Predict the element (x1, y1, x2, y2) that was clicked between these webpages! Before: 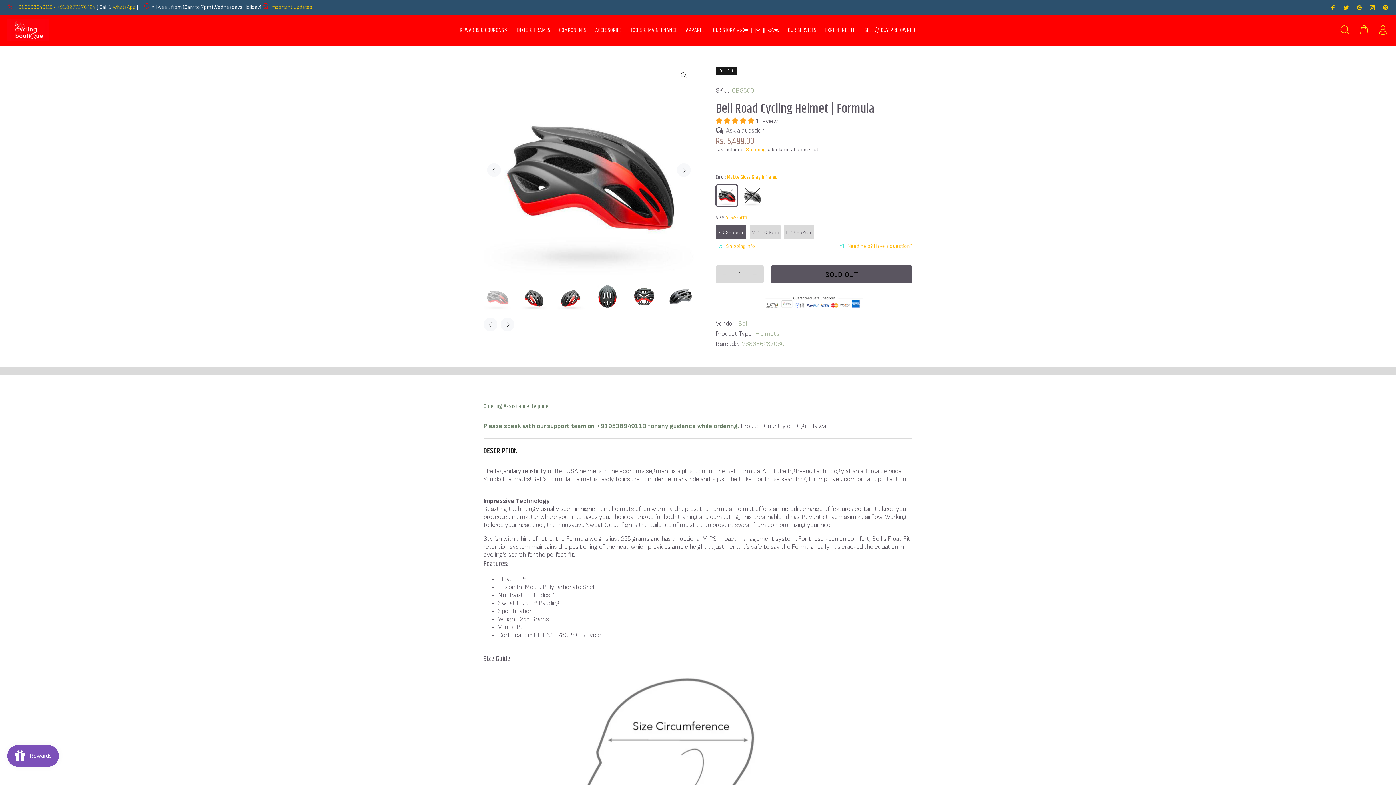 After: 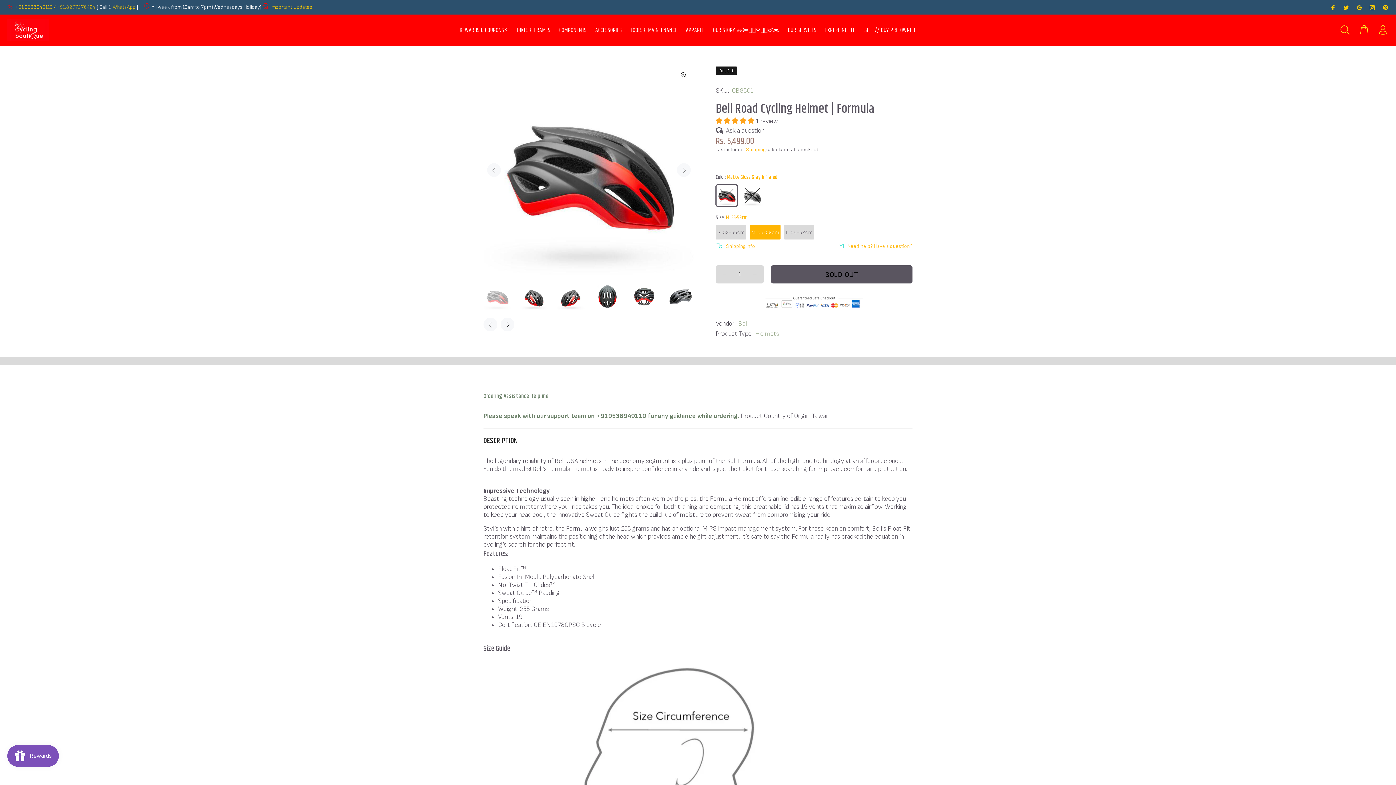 Action: bbox: (749, 267, 780, 281) label: M: 55-59cm